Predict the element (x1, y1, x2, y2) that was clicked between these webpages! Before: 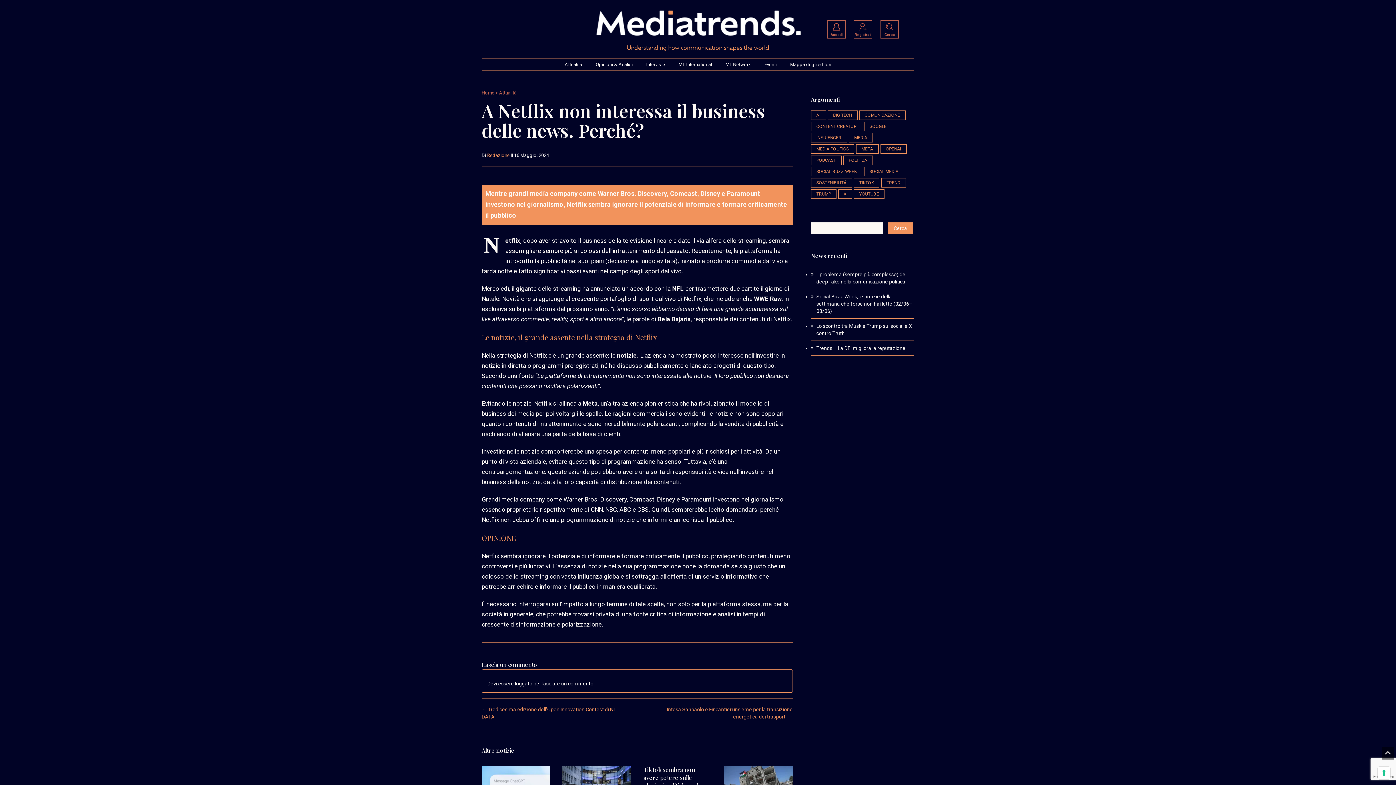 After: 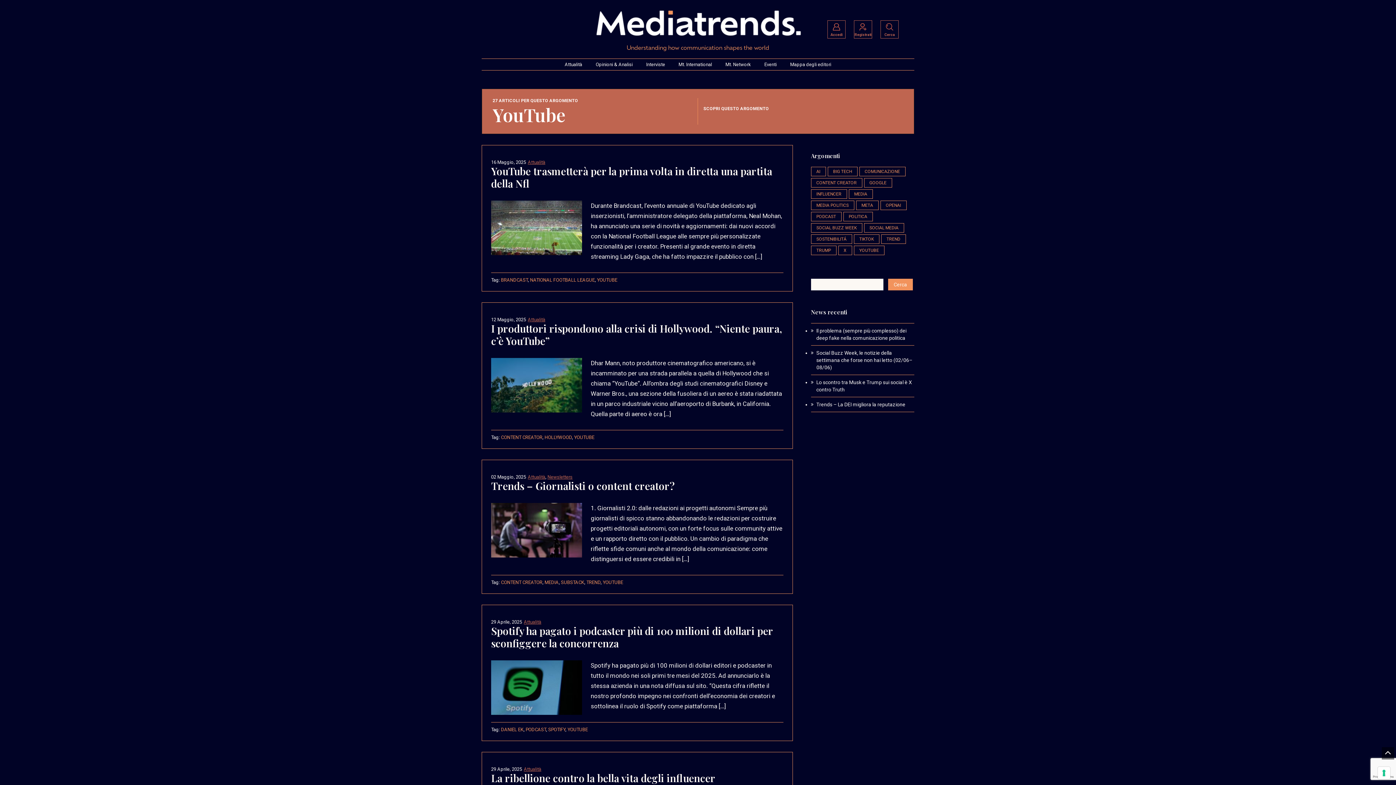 Action: label: YOUTUBE bbox: (854, 189, 884, 198)